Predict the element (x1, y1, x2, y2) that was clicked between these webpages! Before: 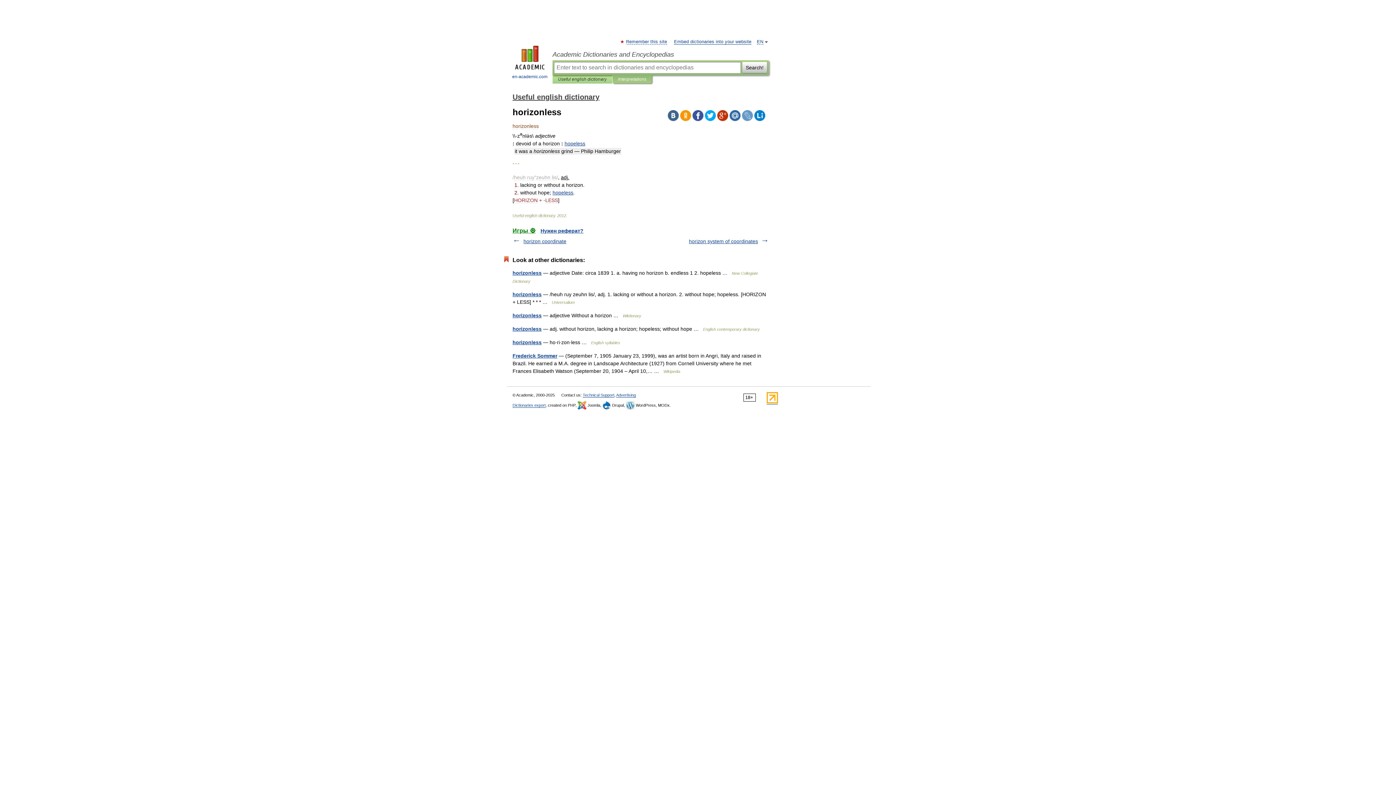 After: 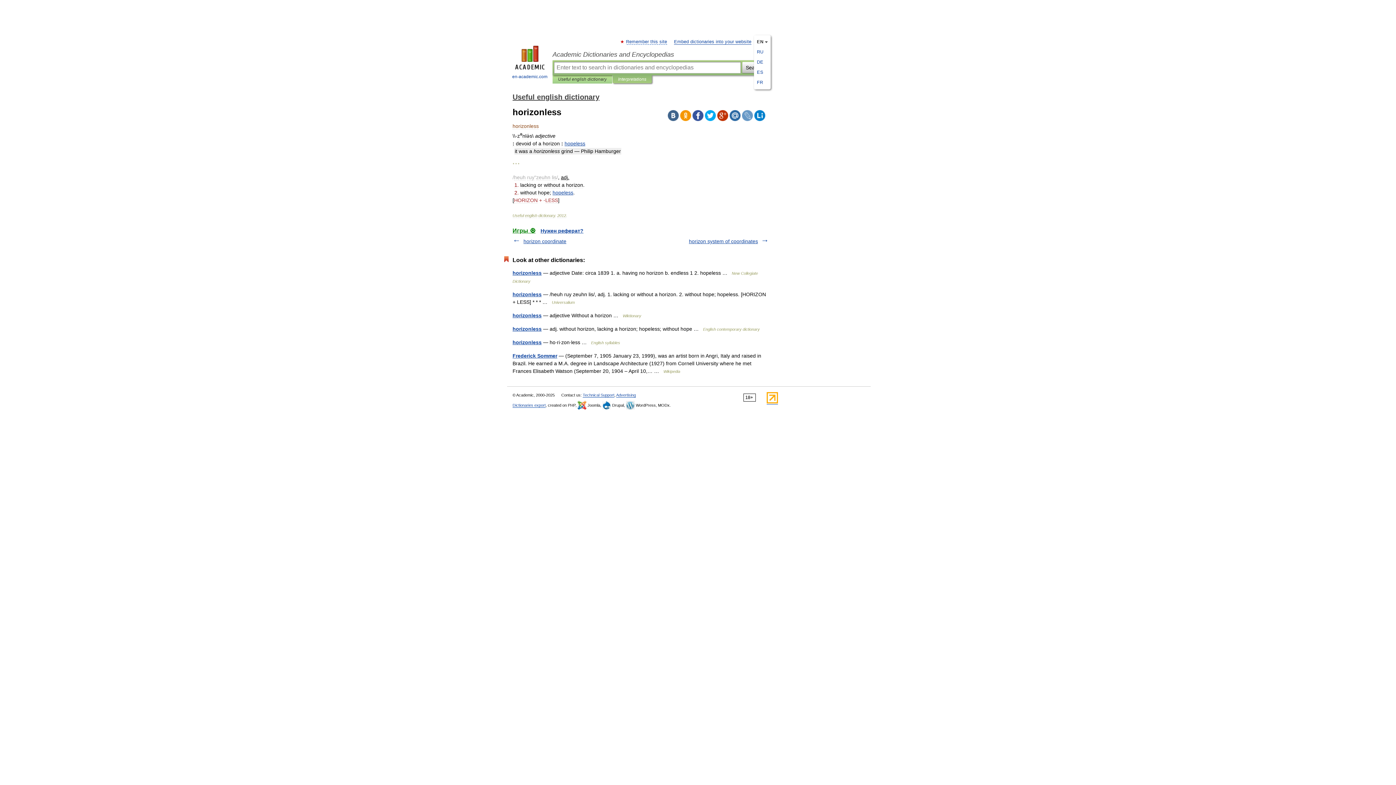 Action: bbox: (757, 39, 763, 44) label: EN